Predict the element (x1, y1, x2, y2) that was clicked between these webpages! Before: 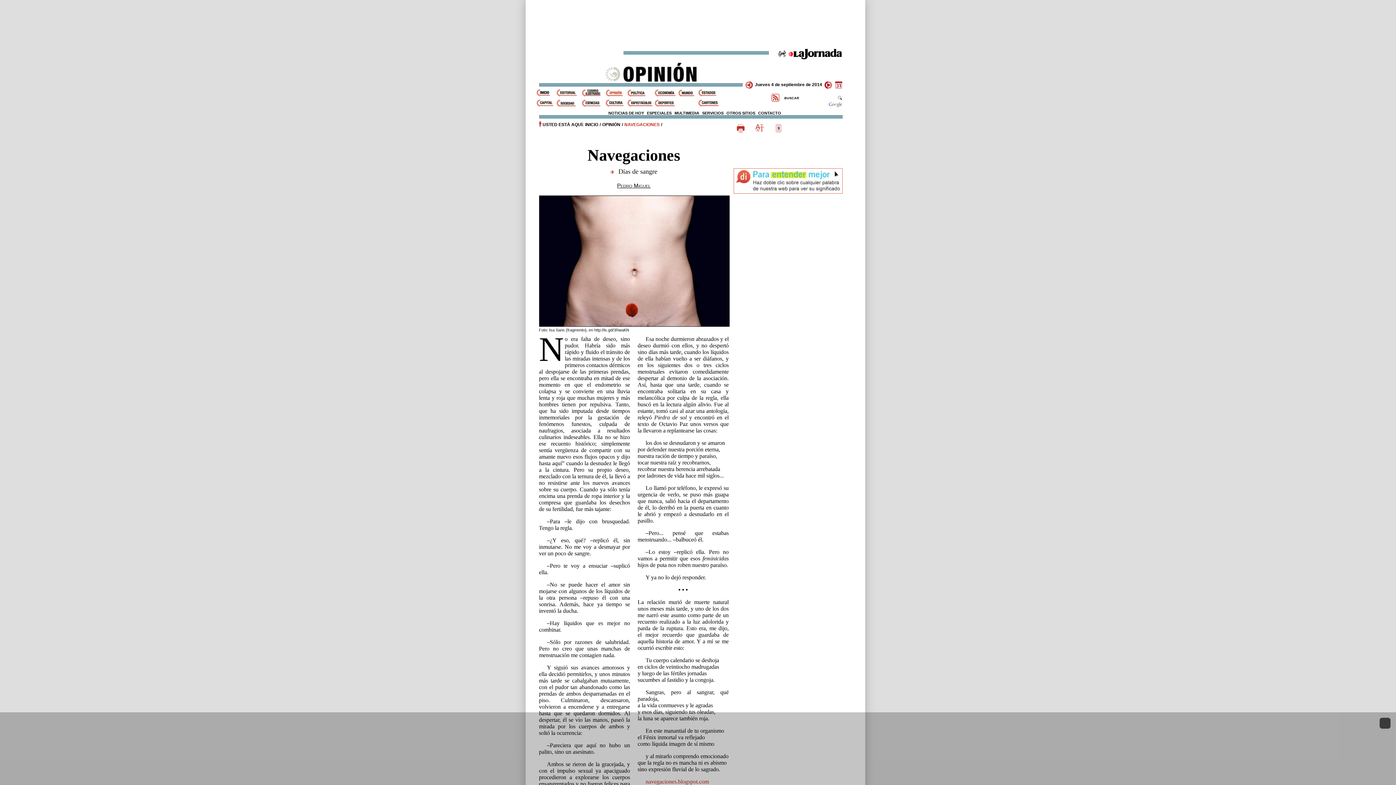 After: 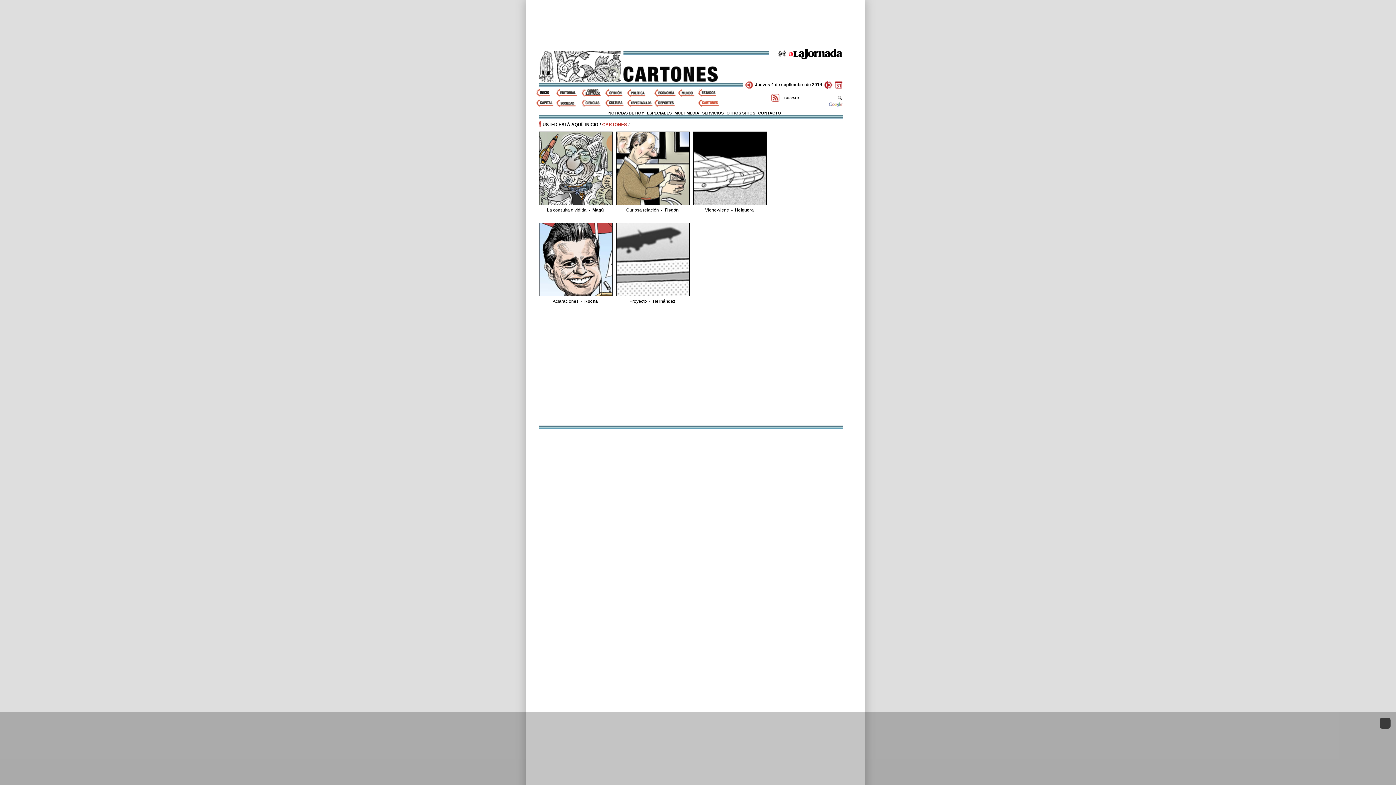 Action: bbox: (698, 99, 719, 106) label: Cartones